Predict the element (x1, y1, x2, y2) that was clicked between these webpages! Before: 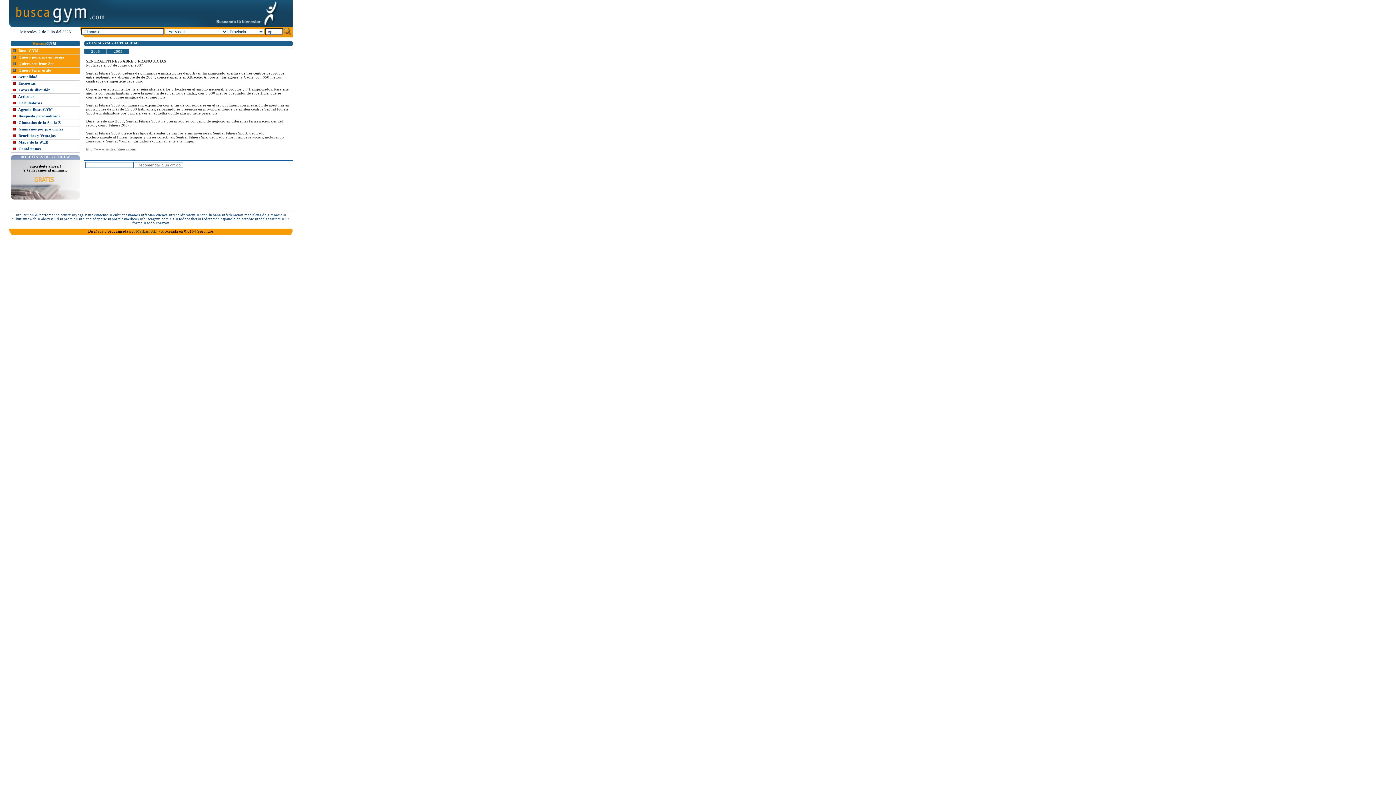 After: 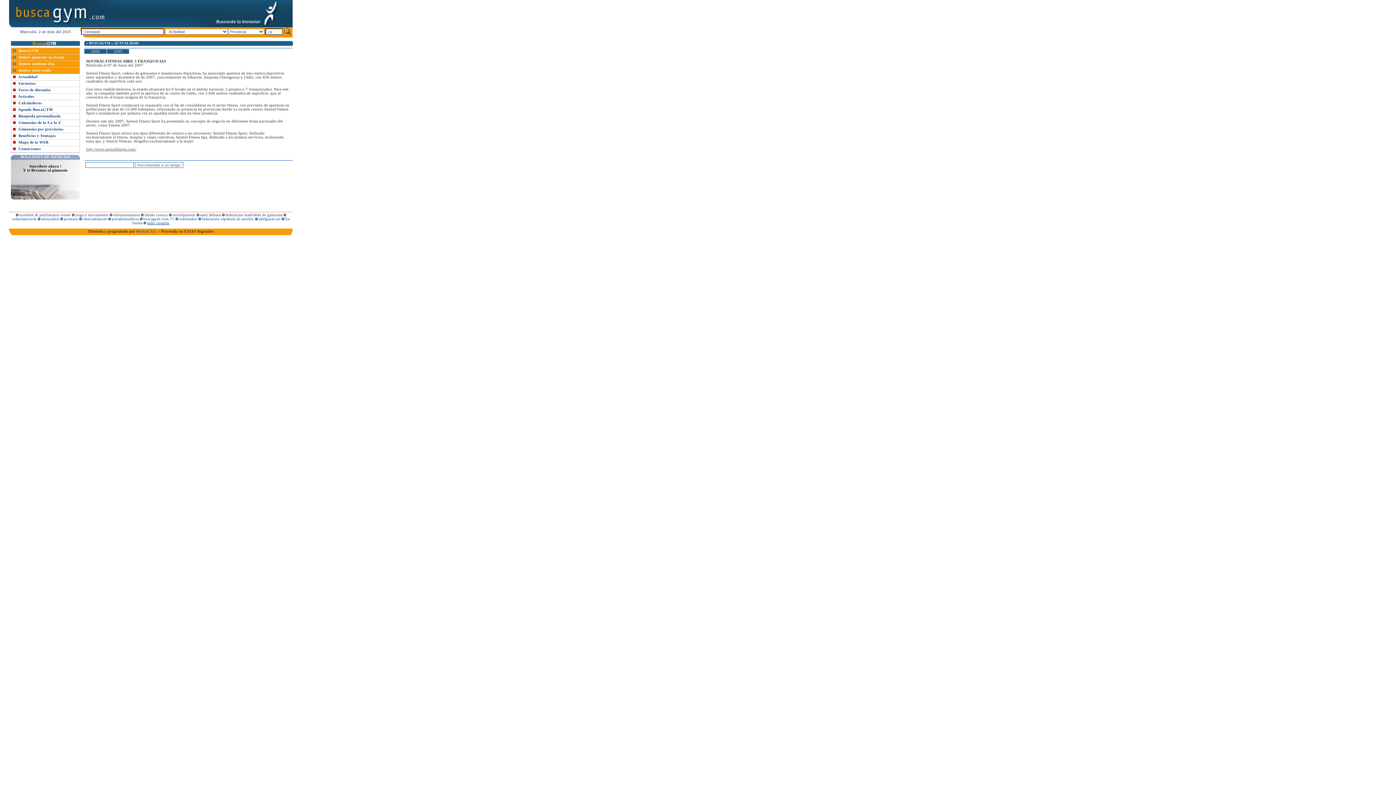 Action: bbox: (147, 221, 169, 225) label: todo corazón